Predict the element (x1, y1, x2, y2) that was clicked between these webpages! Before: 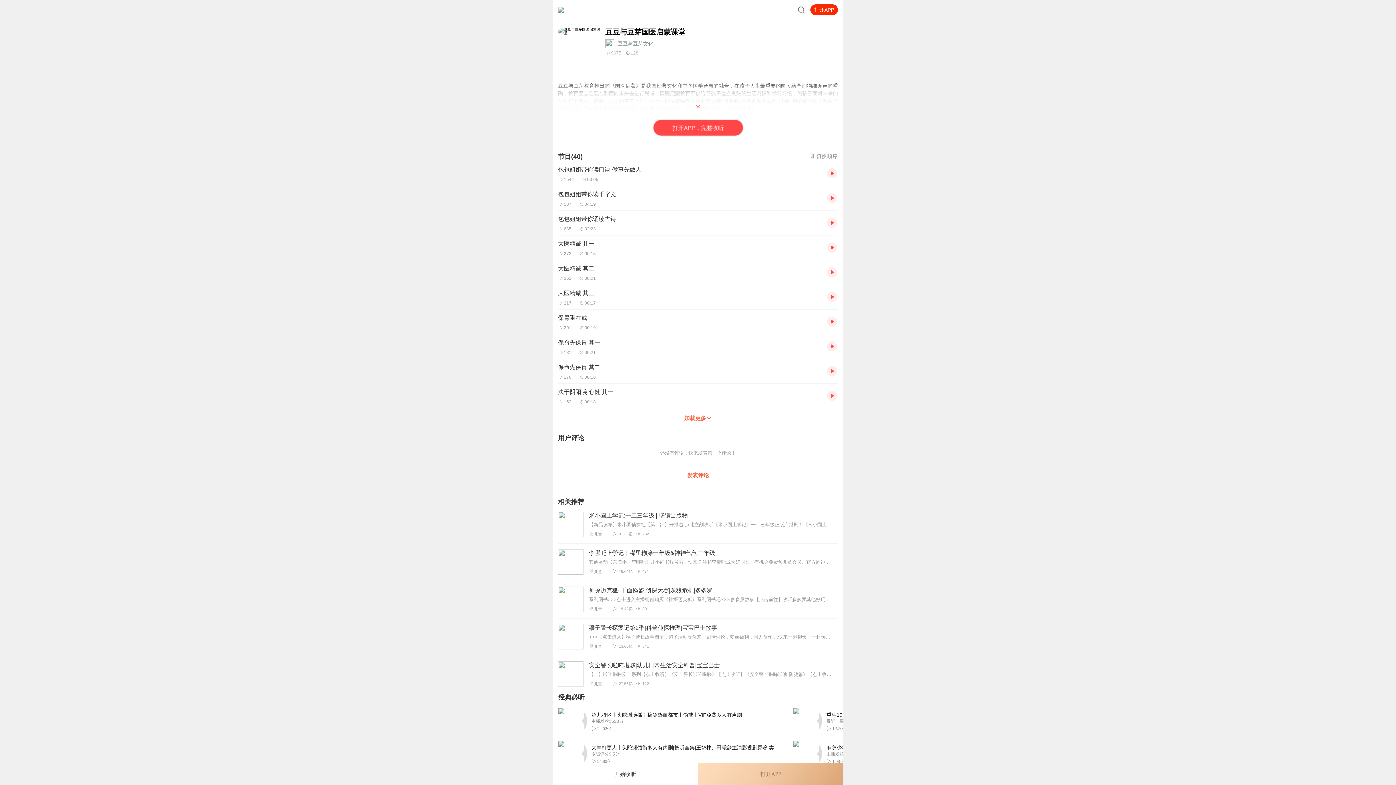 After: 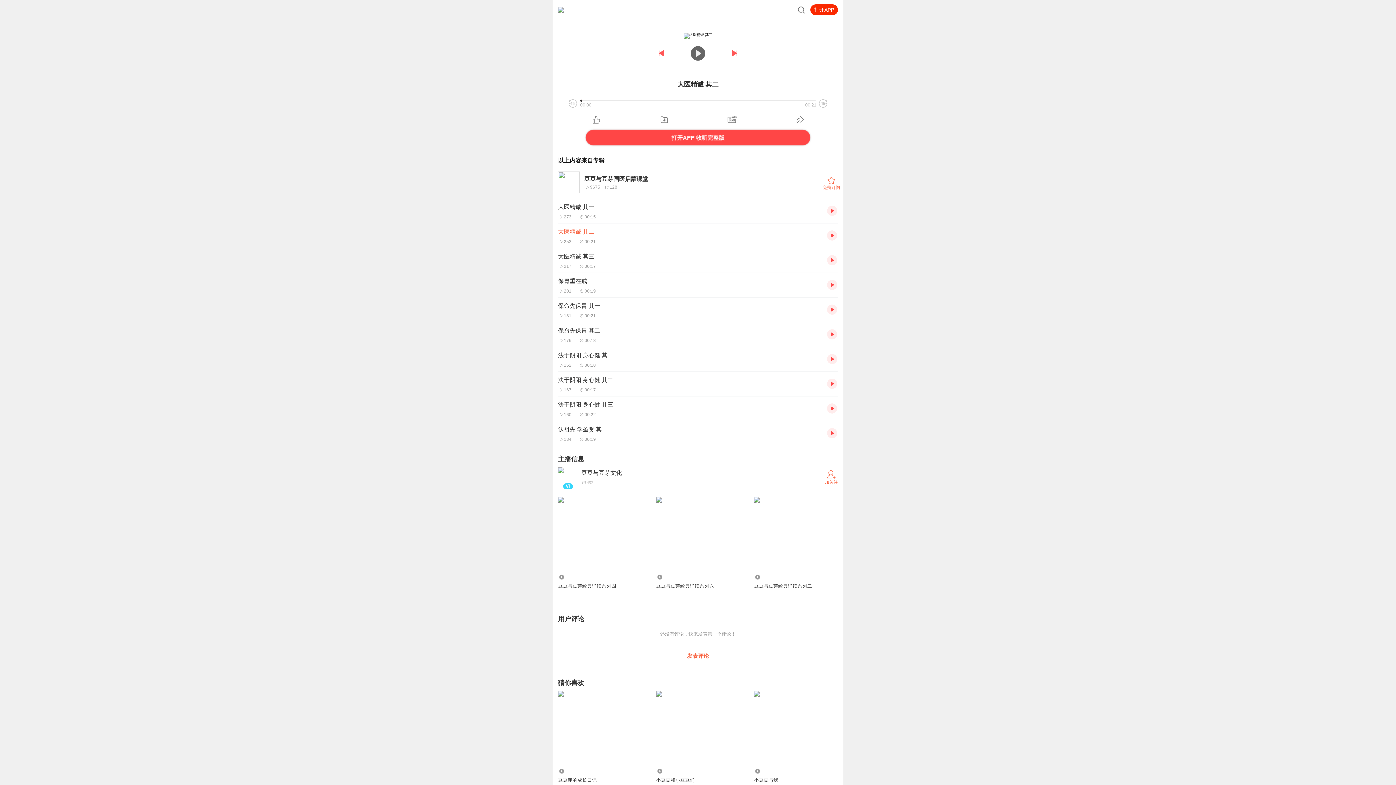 Action: label: 大医精诚 其二
25300:21 bbox: (558, 264, 821, 281)